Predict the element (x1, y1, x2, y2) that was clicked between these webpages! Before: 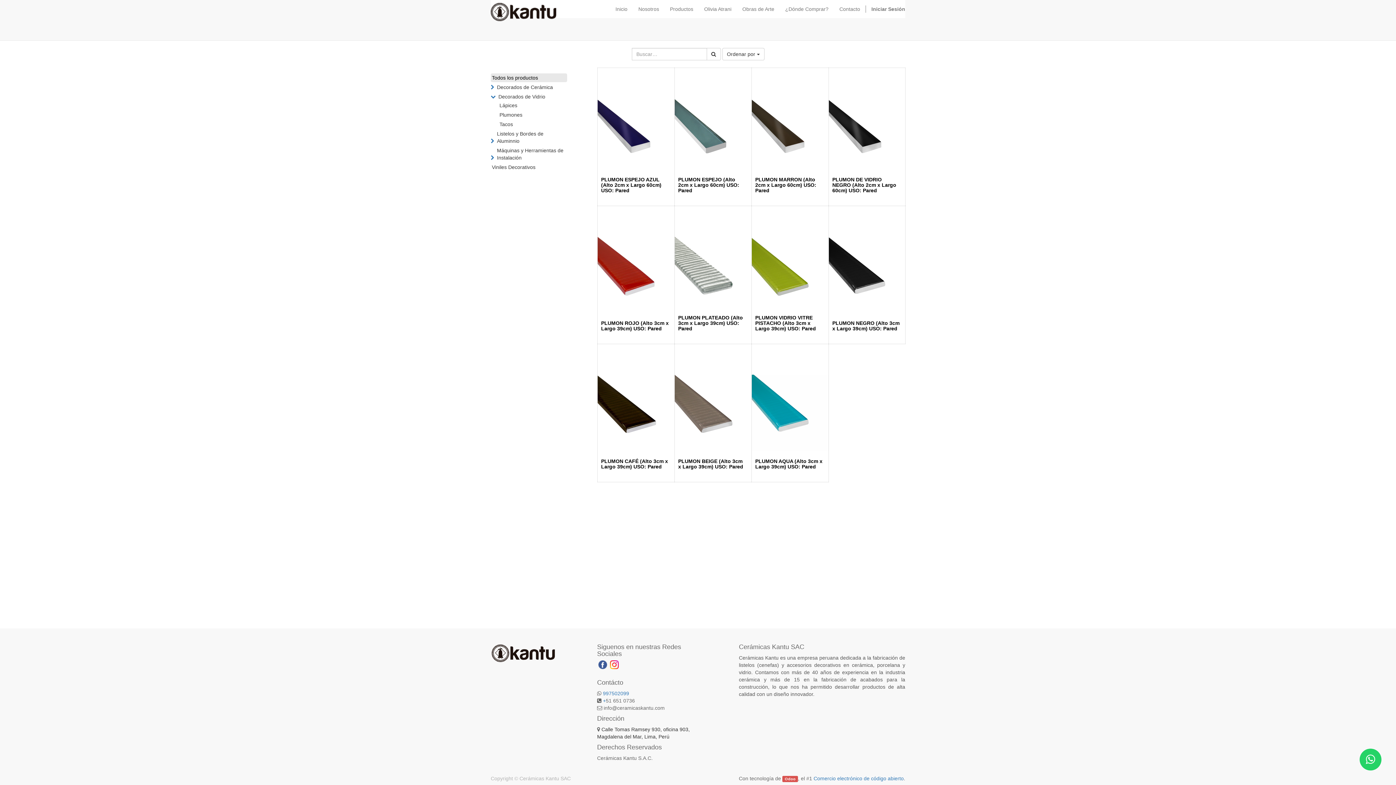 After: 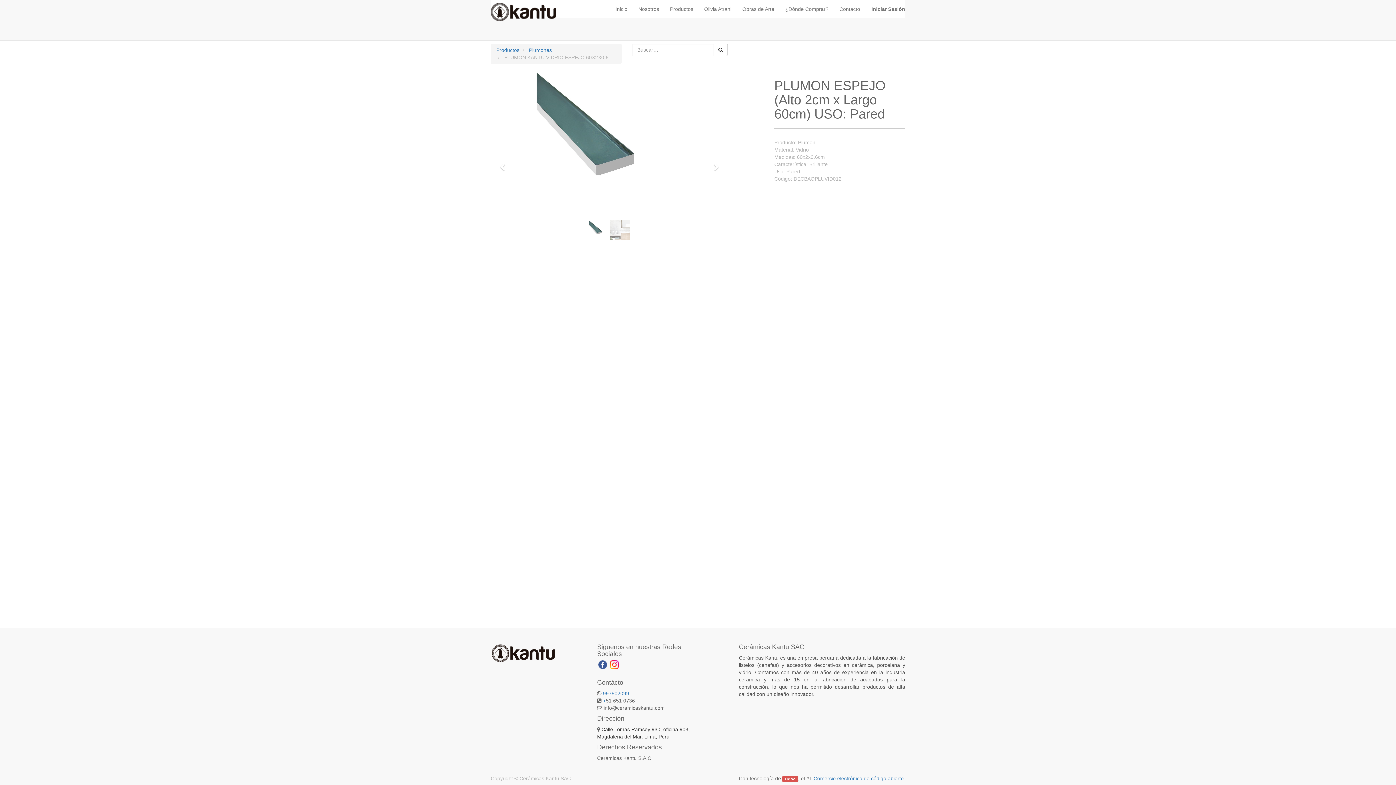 Action: label: PLUMON ESPEJO (Alto 2cm x Largo 60cm) USO: Pared bbox: (678, 176, 739, 193)